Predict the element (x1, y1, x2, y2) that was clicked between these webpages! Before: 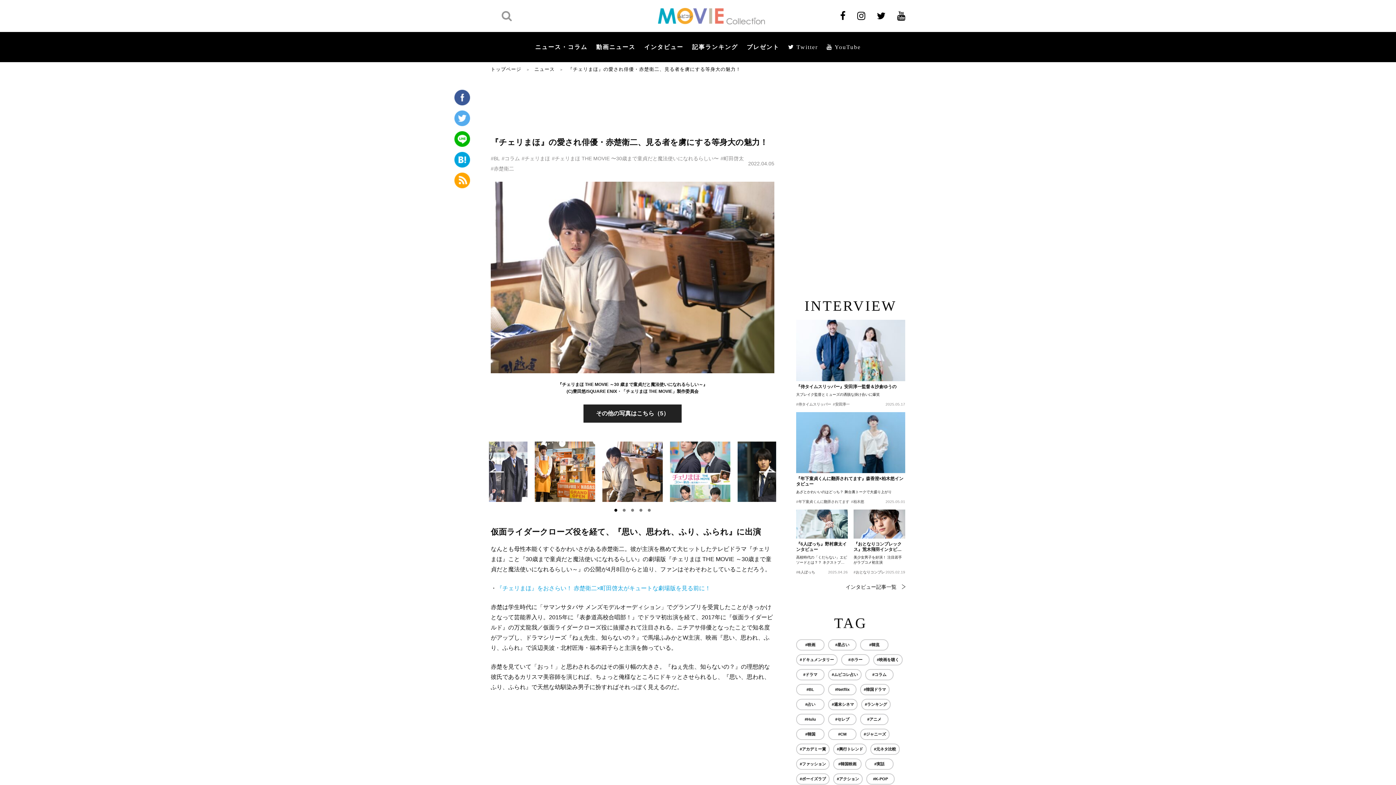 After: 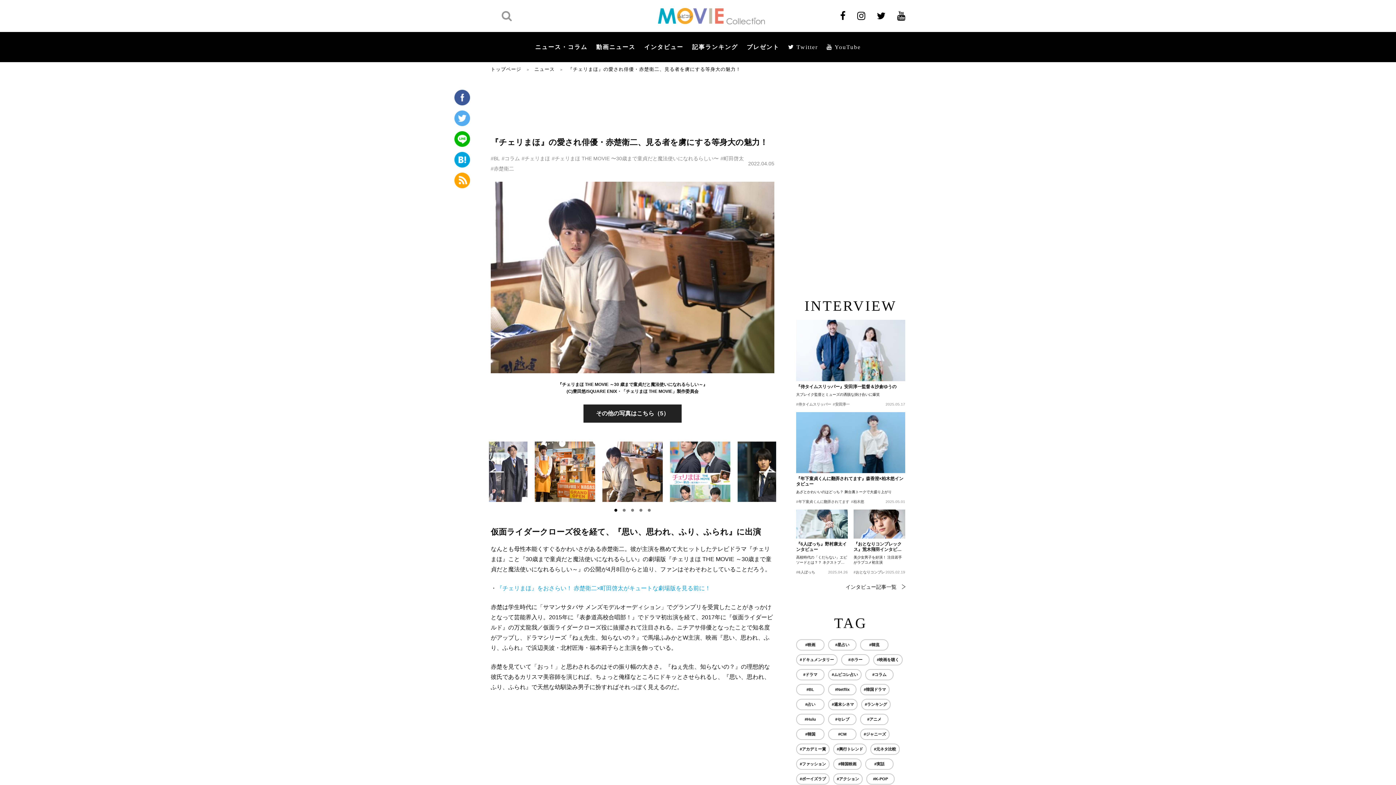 Action: bbox: (614, 509, 617, 512) label: 1 of 2